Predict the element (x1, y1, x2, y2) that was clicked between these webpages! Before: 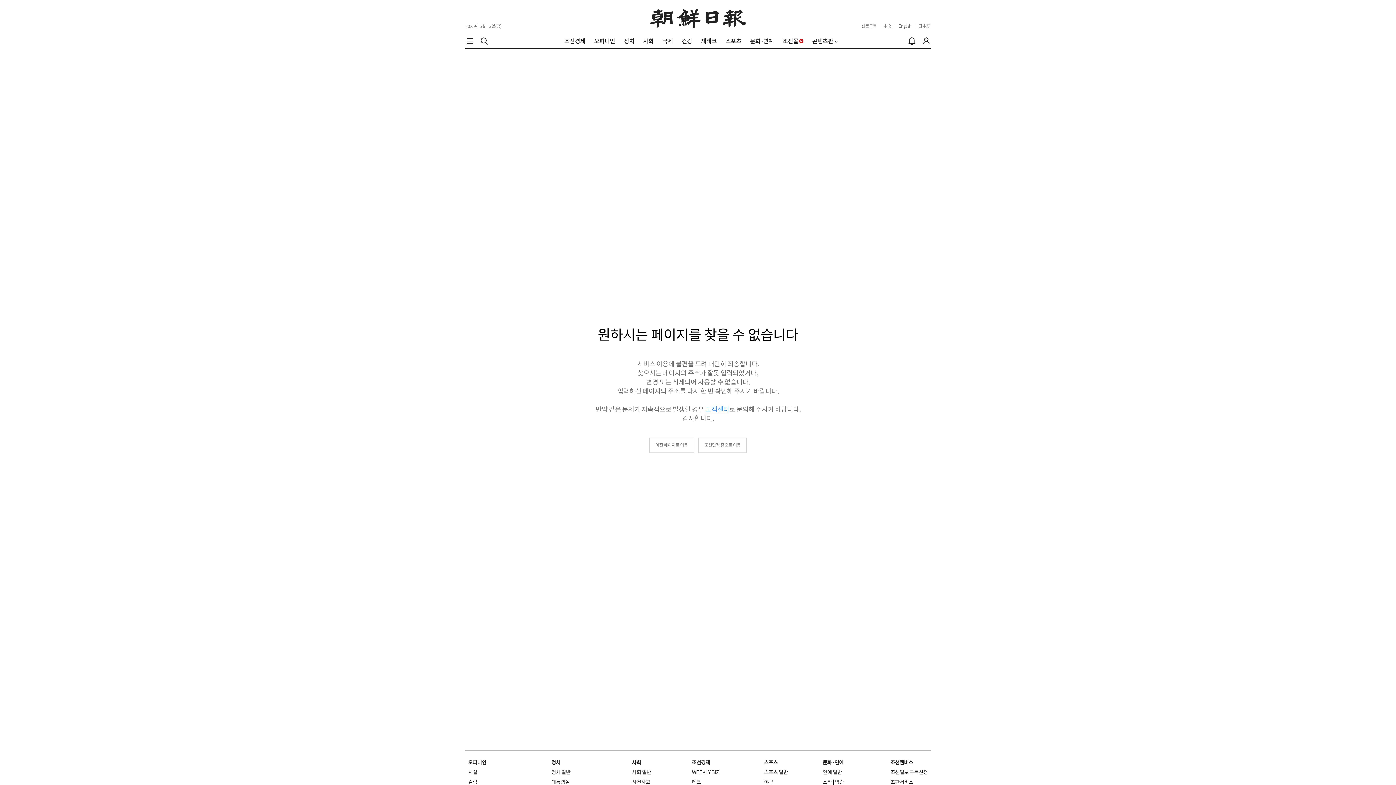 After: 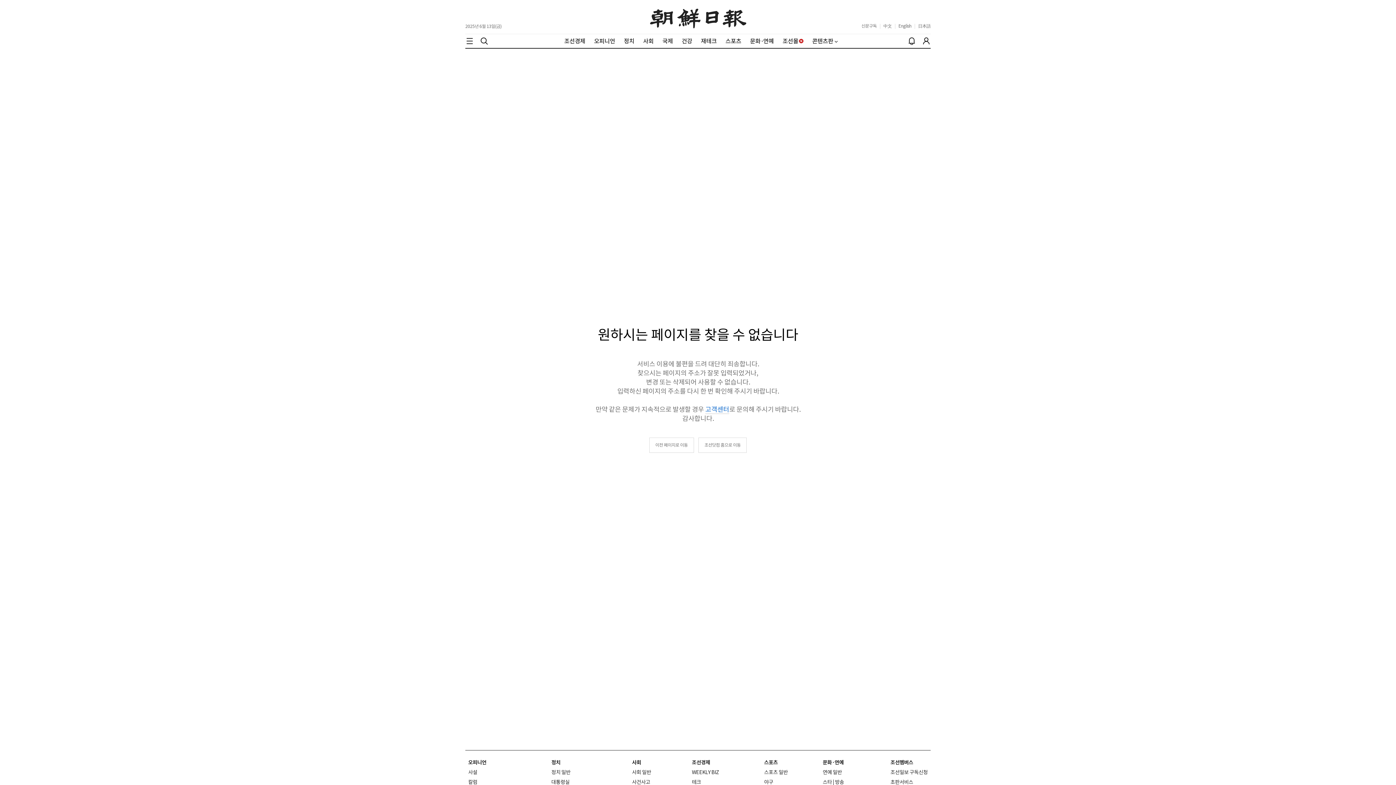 Action: label: 고객센터 bbox: (705, 405, 729, 414)